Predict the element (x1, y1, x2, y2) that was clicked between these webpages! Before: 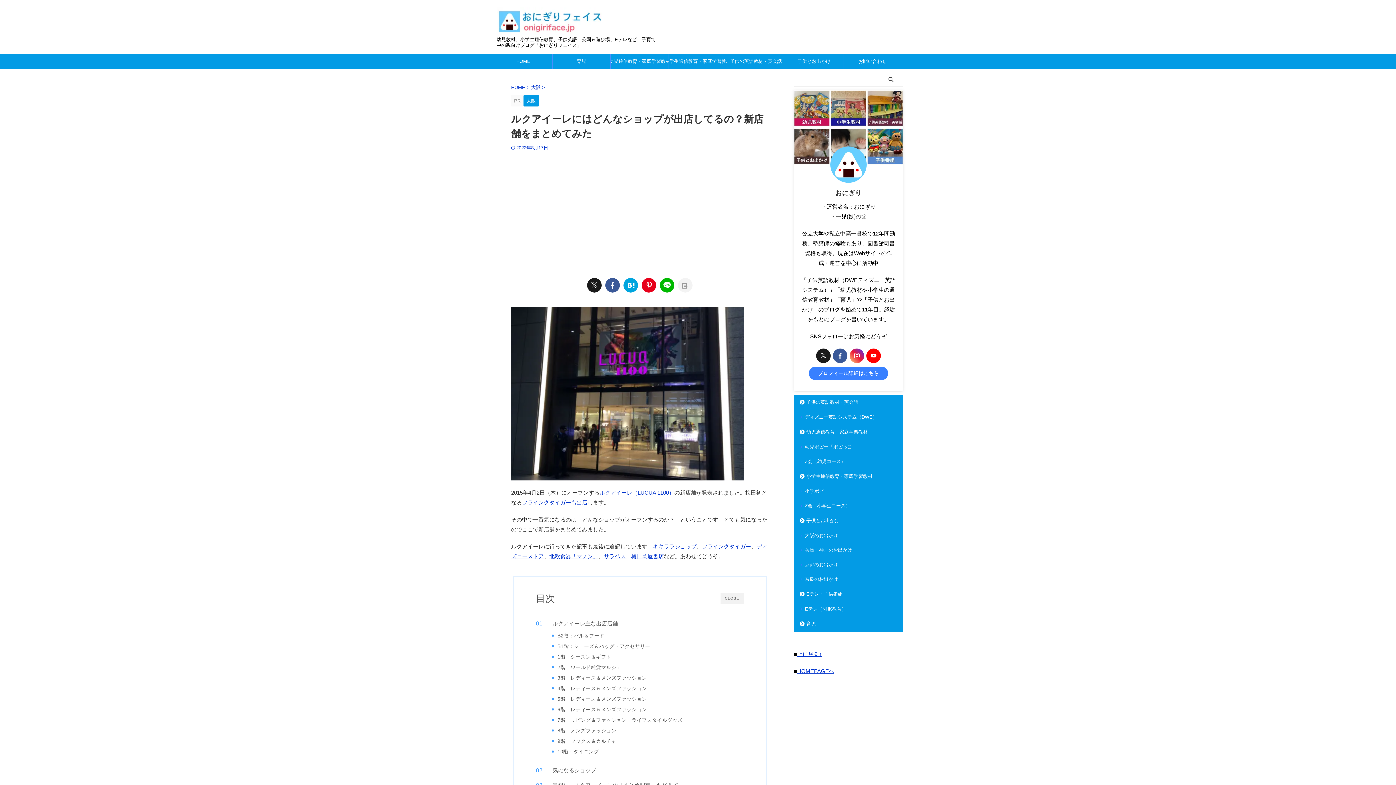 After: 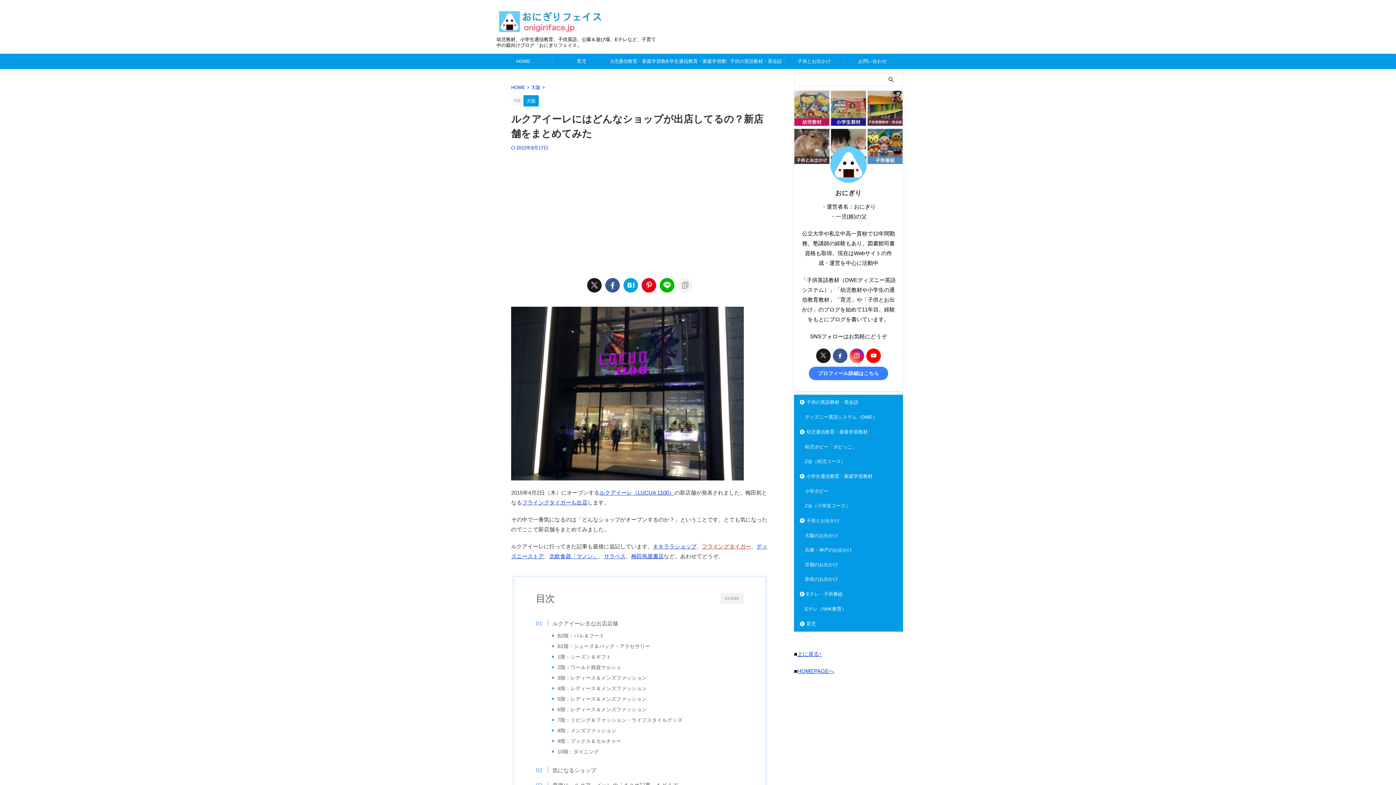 Action: label: フライングタイガー bbox: (702, 543, 751, 549)